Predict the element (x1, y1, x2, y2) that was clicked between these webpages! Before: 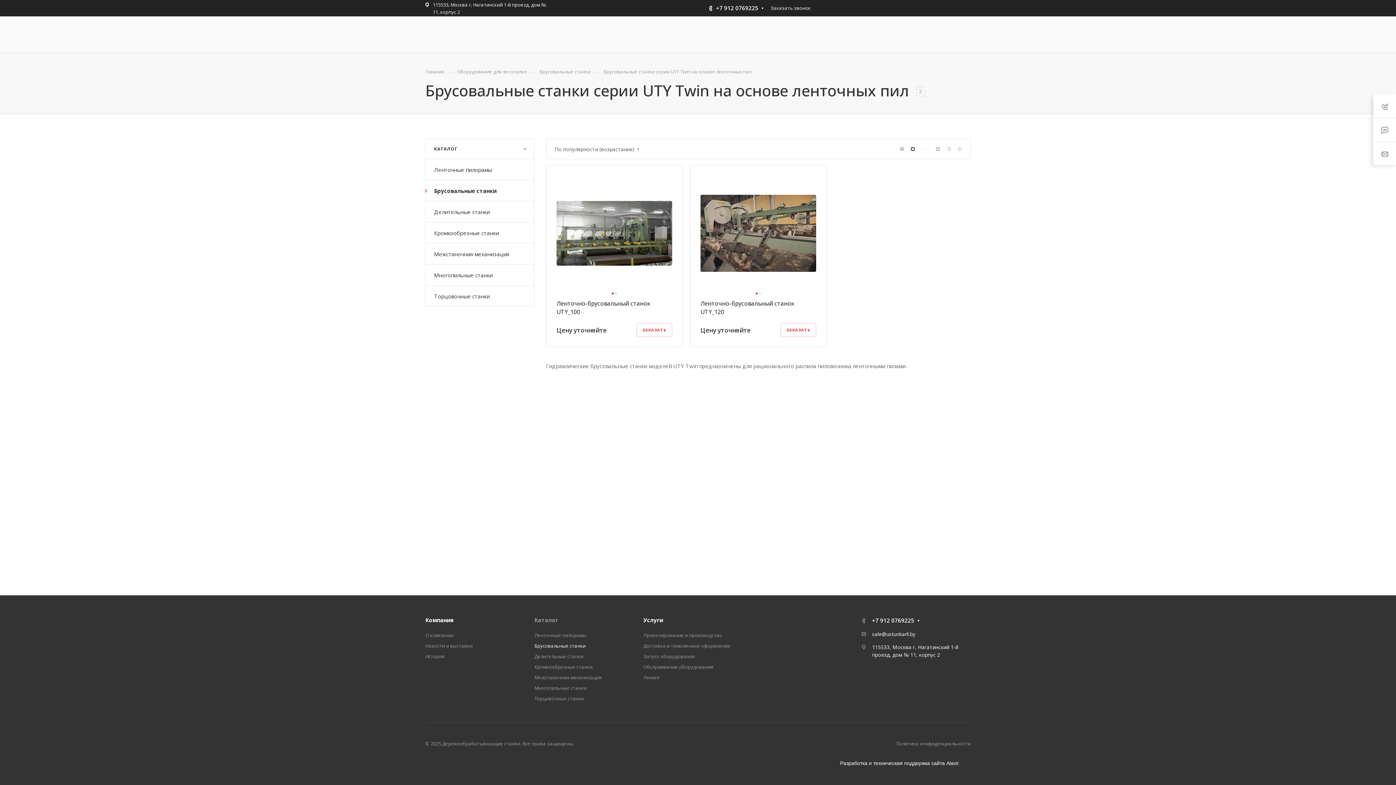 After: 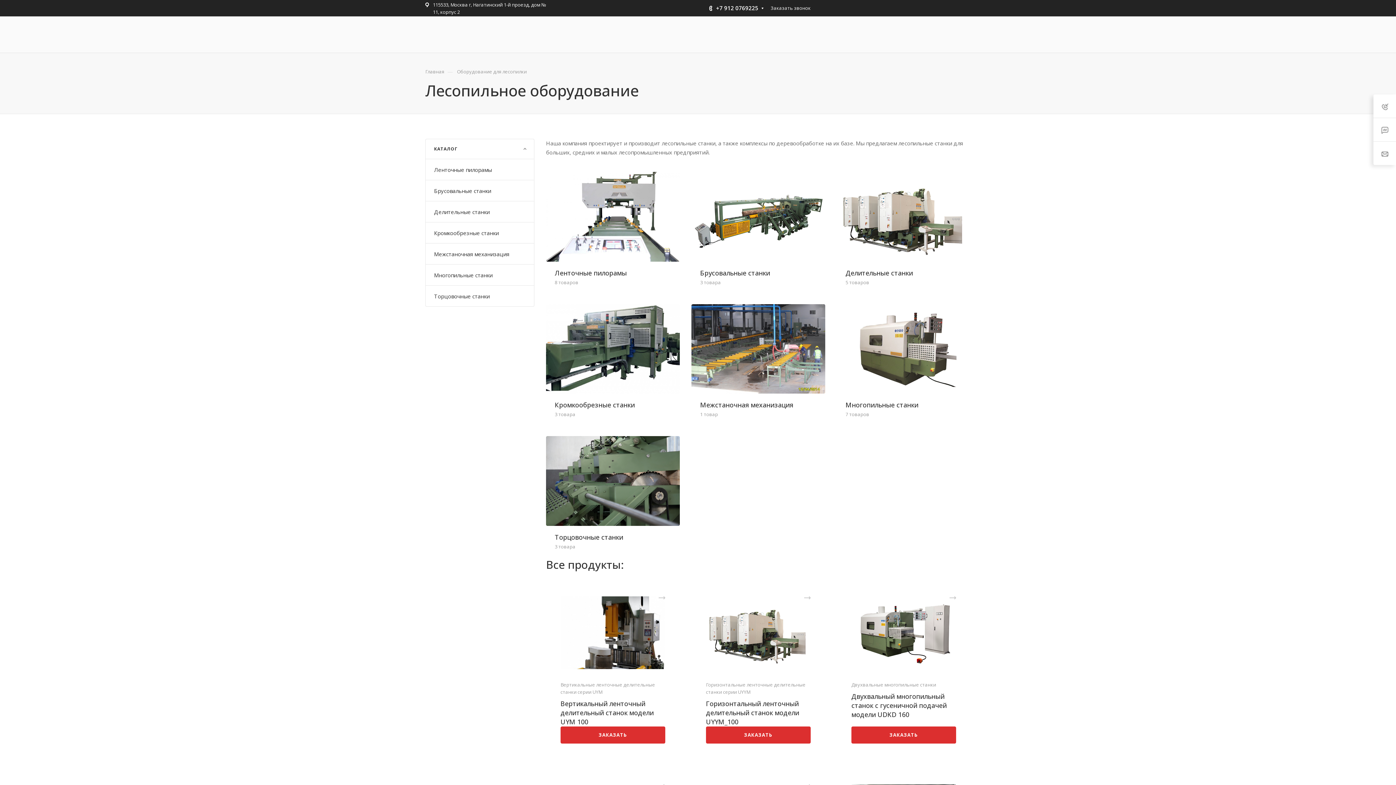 Action: label: Каталог bbox: (534, 616, 558, 624)